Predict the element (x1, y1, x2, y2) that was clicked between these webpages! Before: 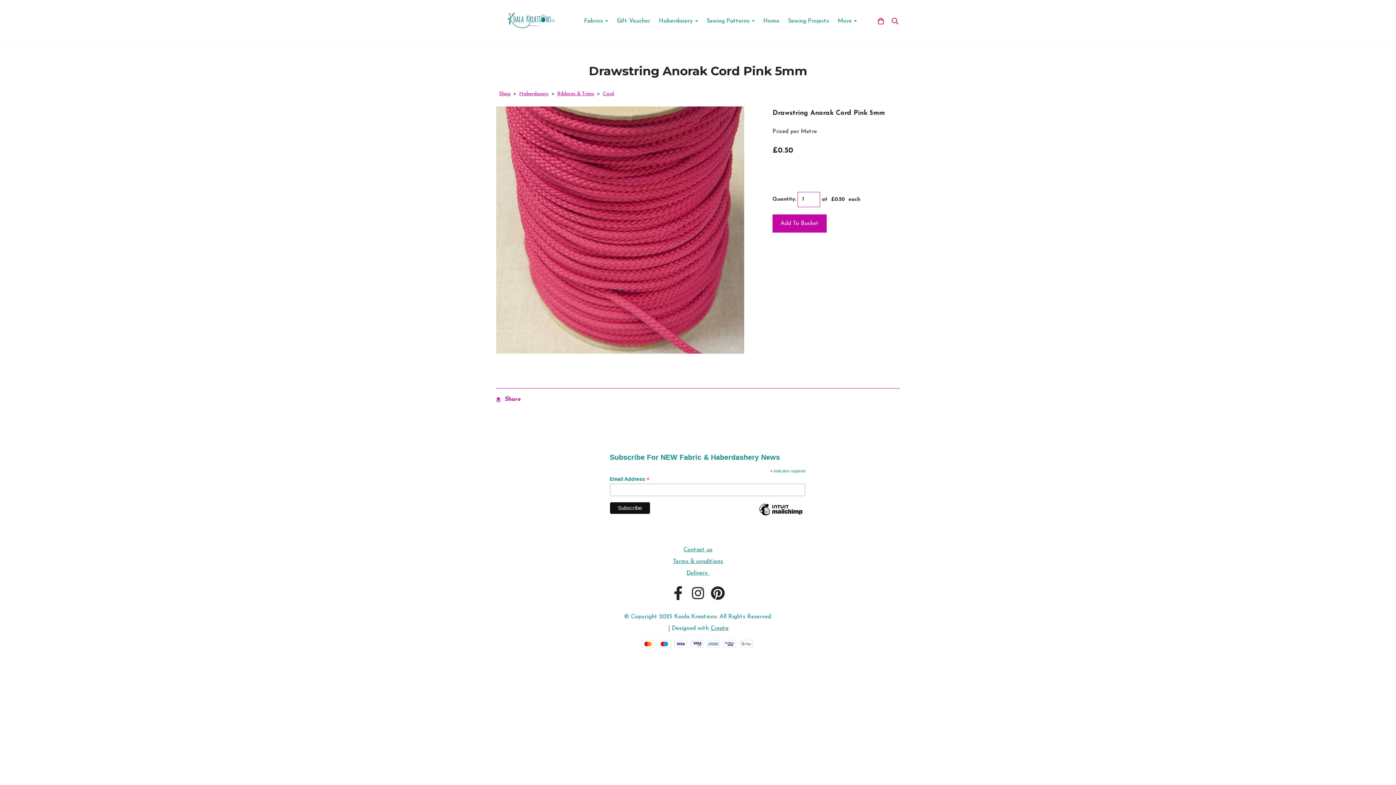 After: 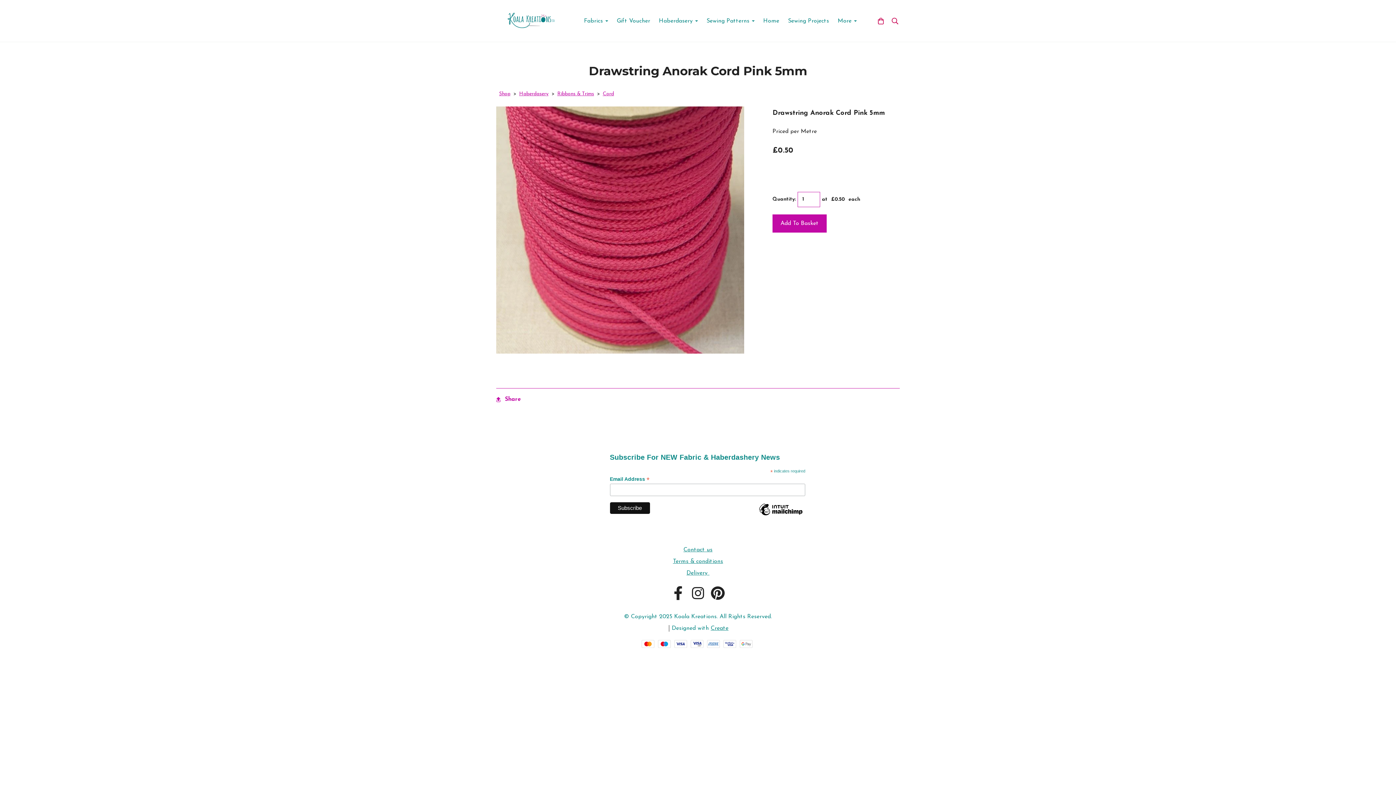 Action: bbox: (689, 588, 706, 605)